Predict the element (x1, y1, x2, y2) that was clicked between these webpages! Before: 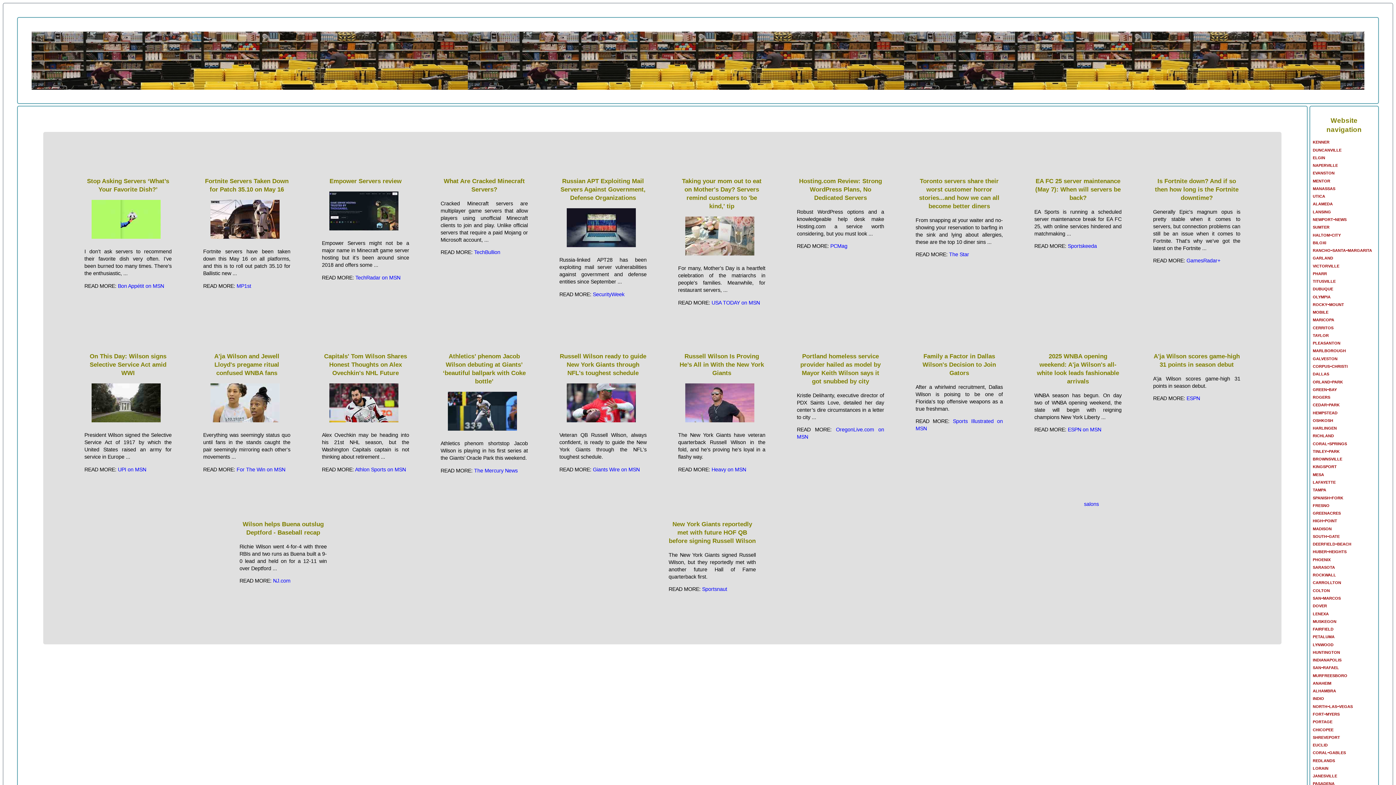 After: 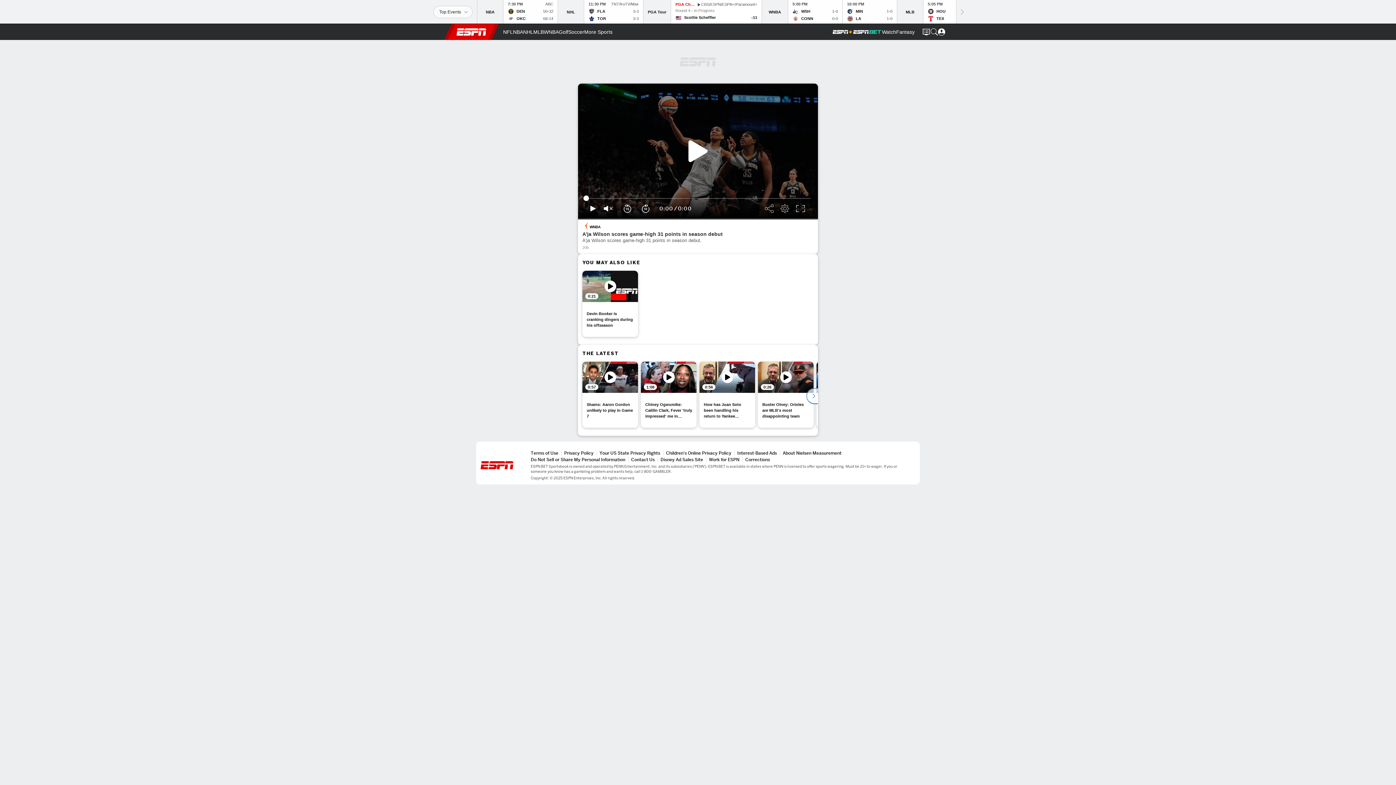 Action: label: ESPN bbox: (1186, 395, 1200, 401)